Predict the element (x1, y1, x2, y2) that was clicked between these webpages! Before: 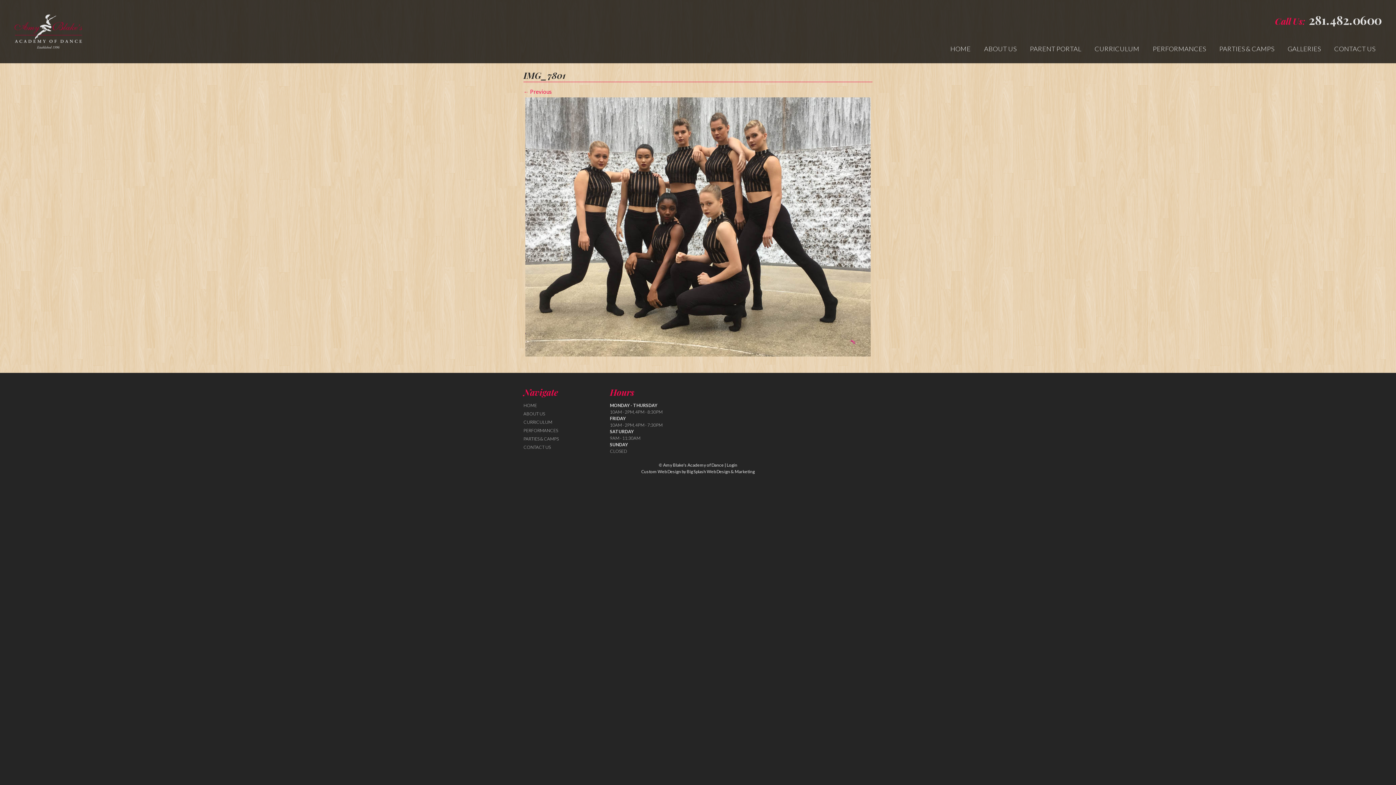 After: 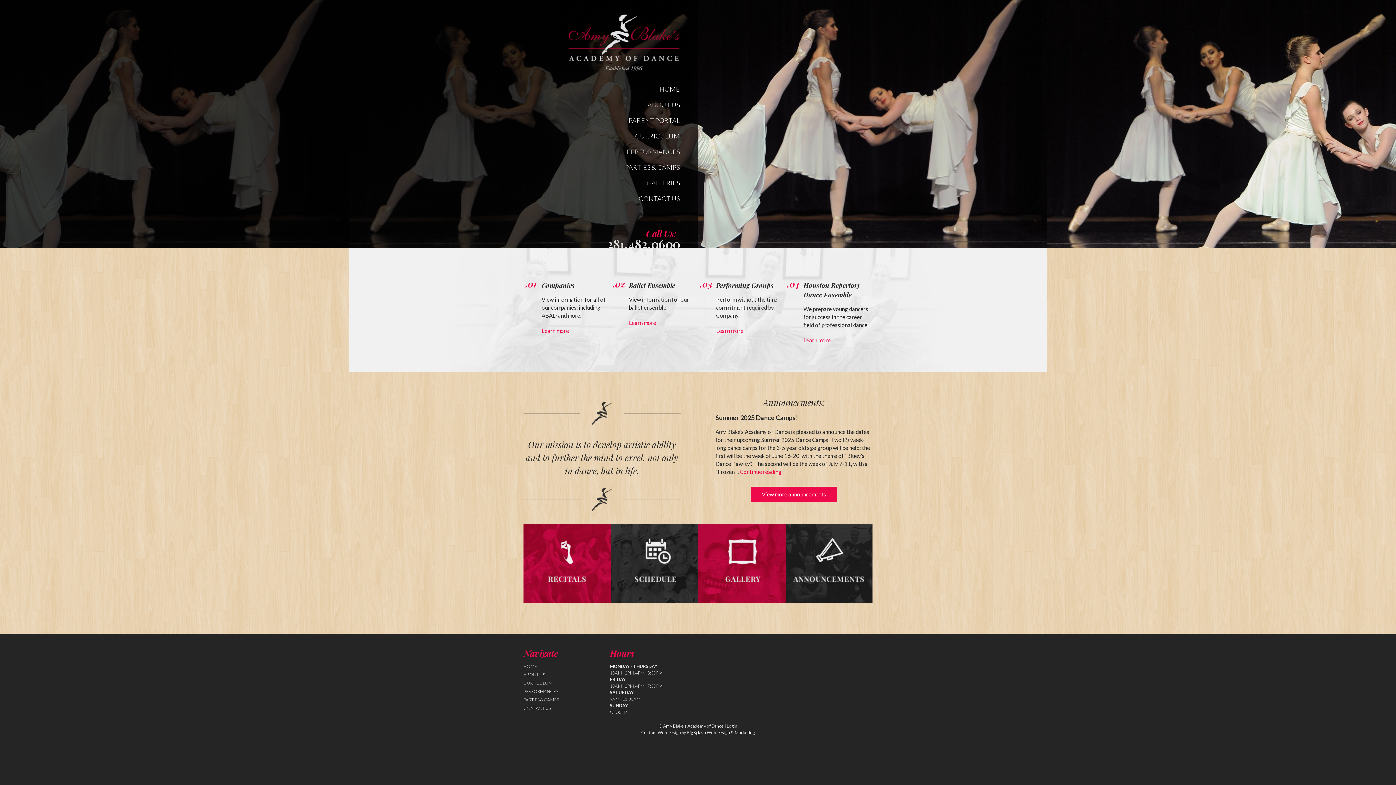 Action: label: Amy Blake's Academy of Dance bbox: (14, 14, 125, 48)